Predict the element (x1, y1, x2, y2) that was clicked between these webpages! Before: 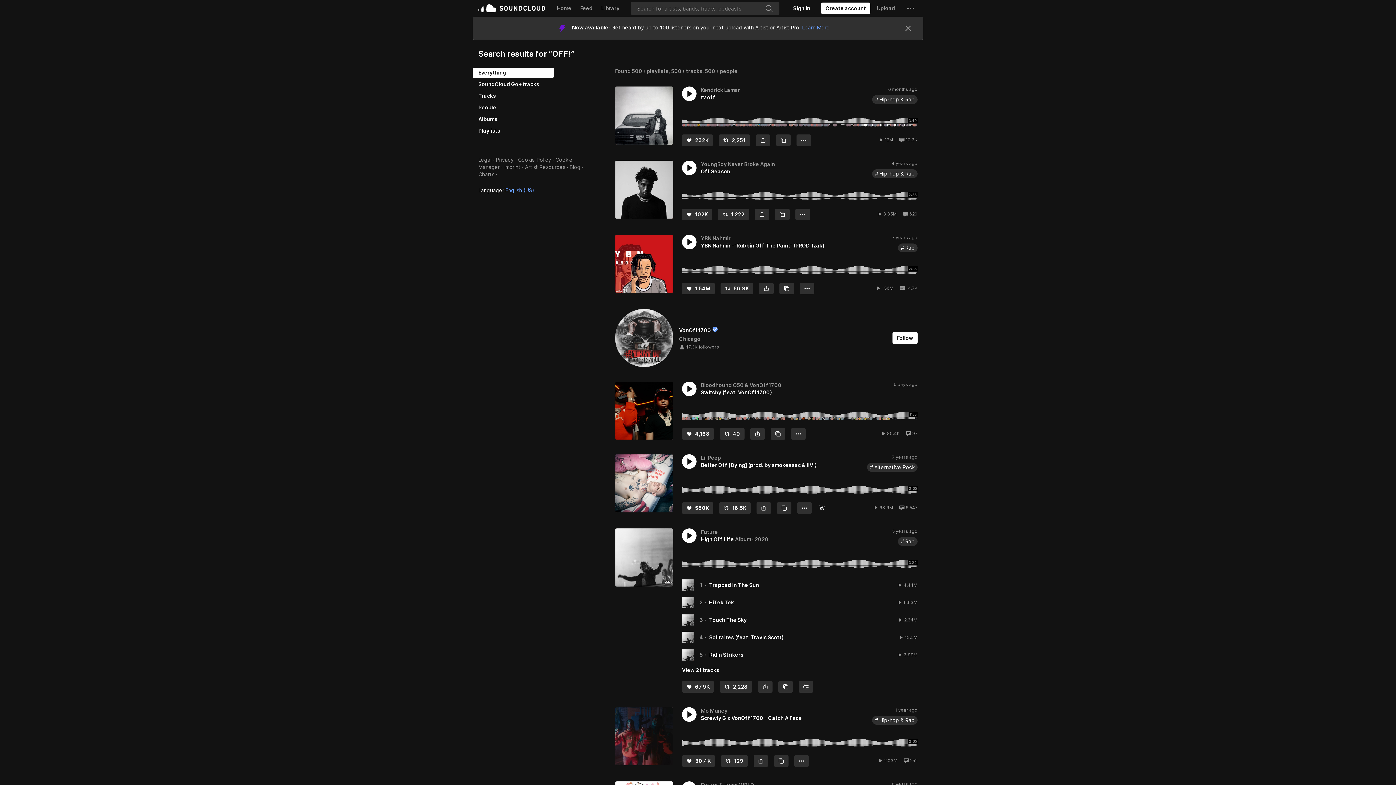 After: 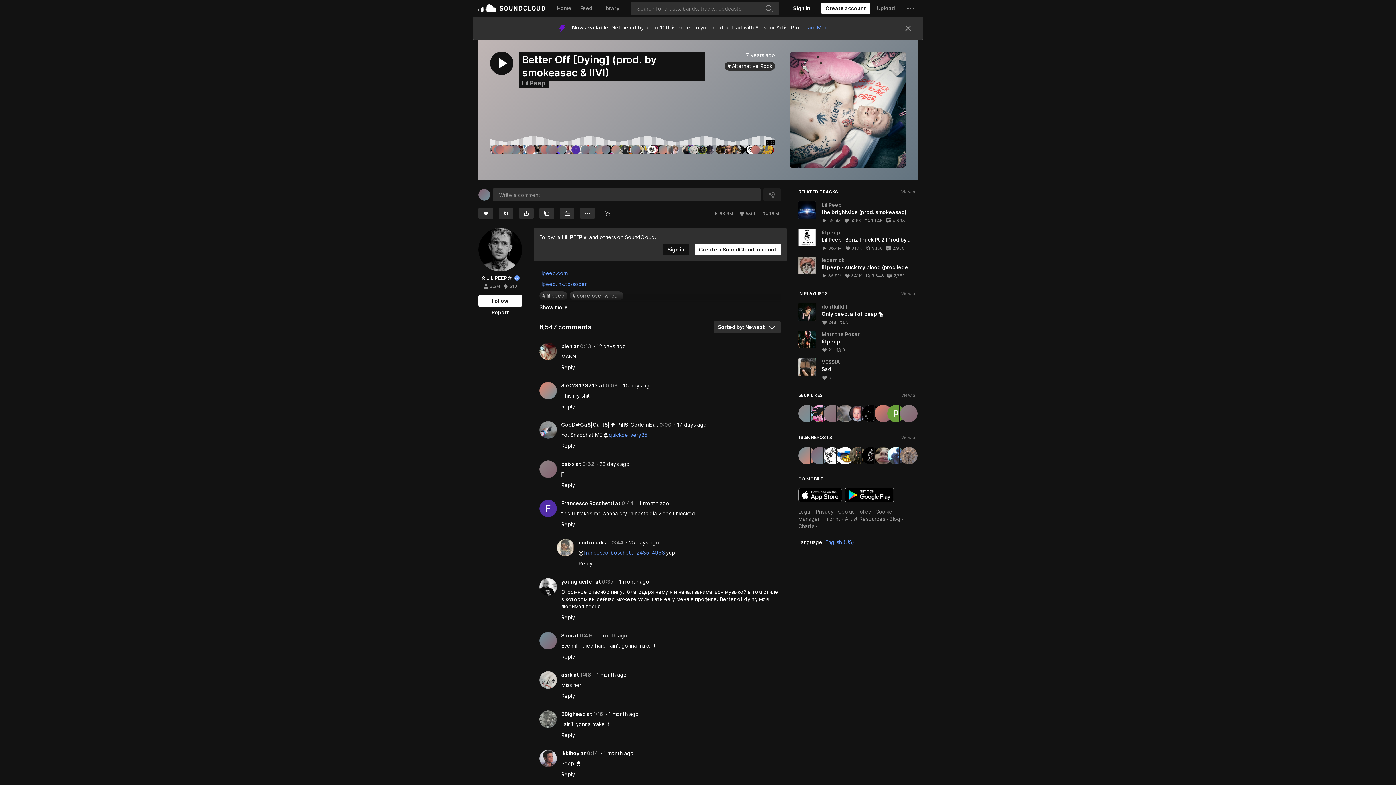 Action: label: View all comments
6,547 bbox: (899, 481, 917, 487)